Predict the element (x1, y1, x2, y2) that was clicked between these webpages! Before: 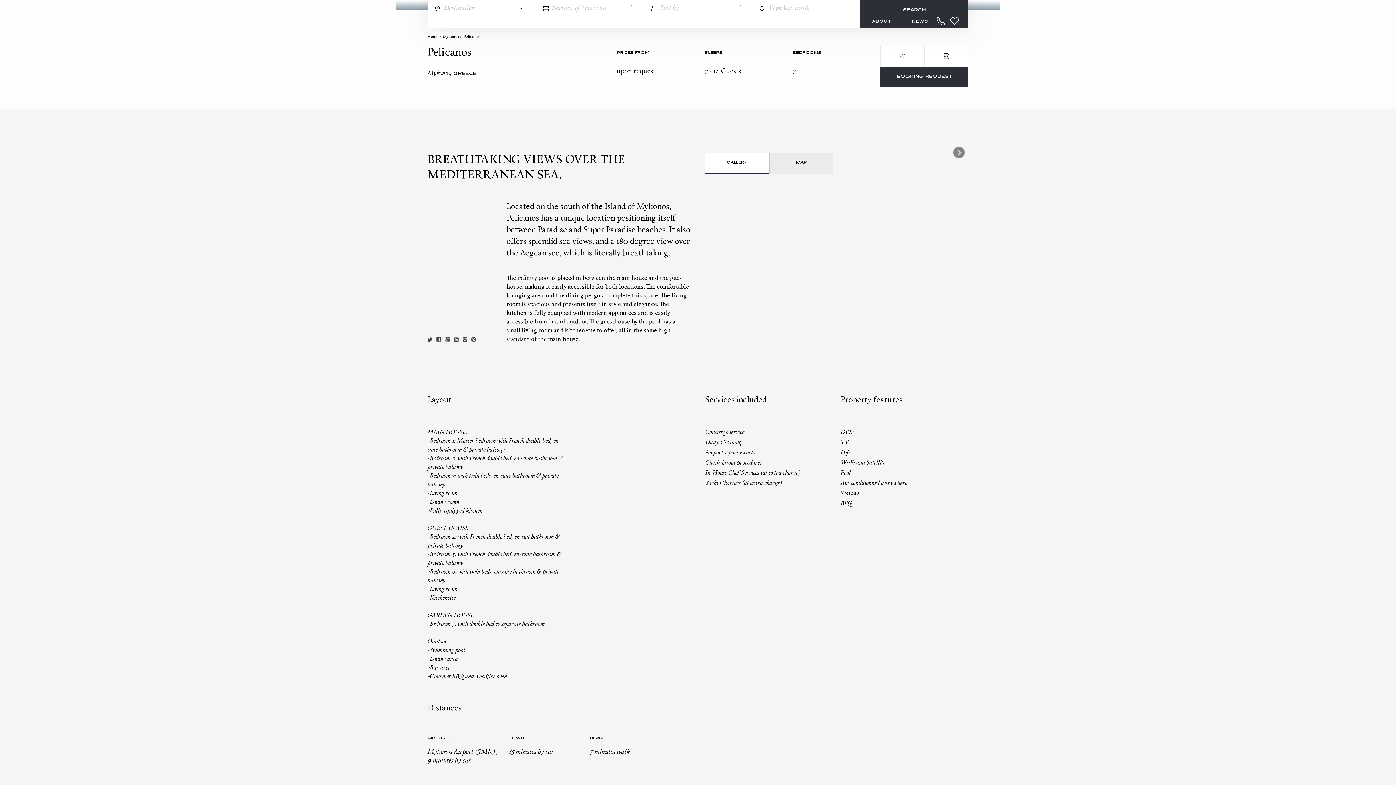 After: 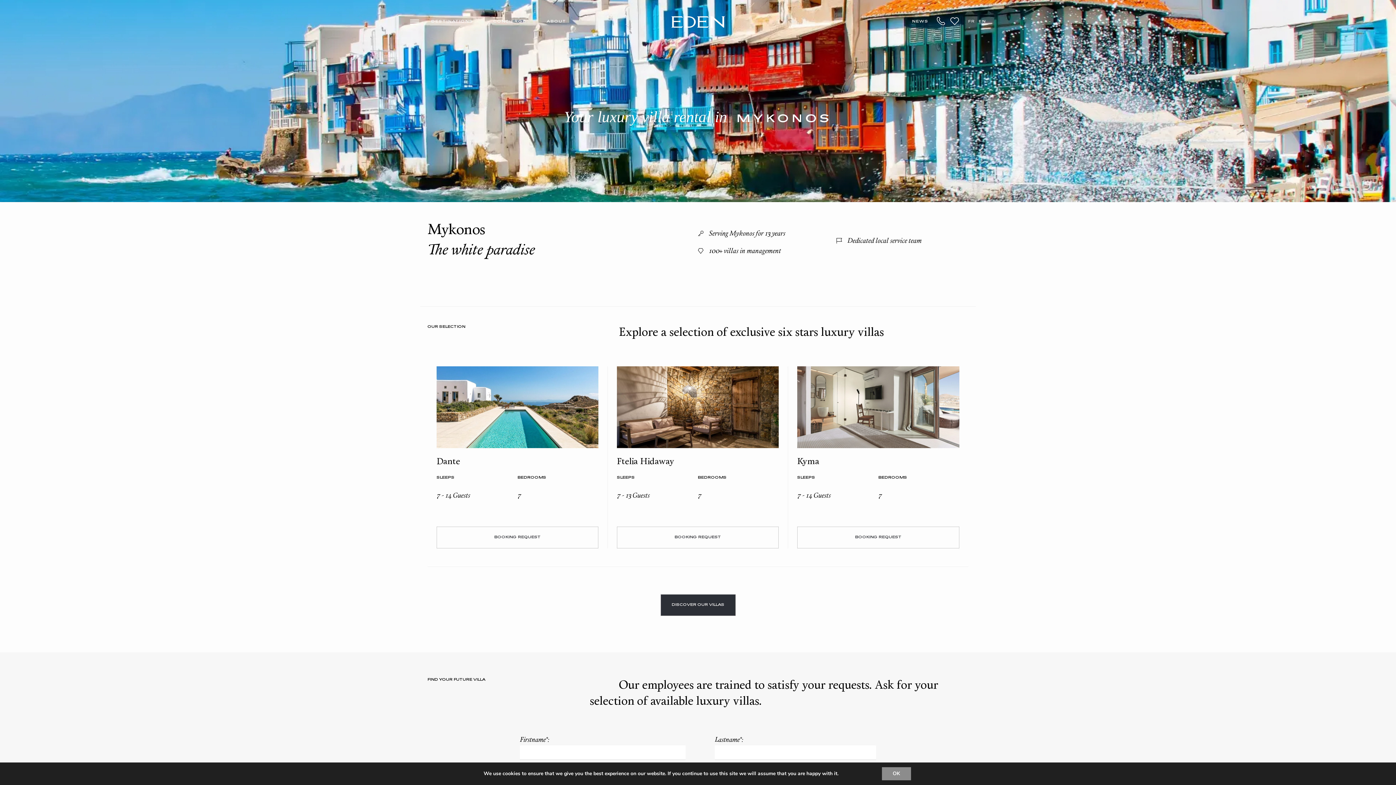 Action: label: Mykonos bbox: (427, 70, 450, 76)